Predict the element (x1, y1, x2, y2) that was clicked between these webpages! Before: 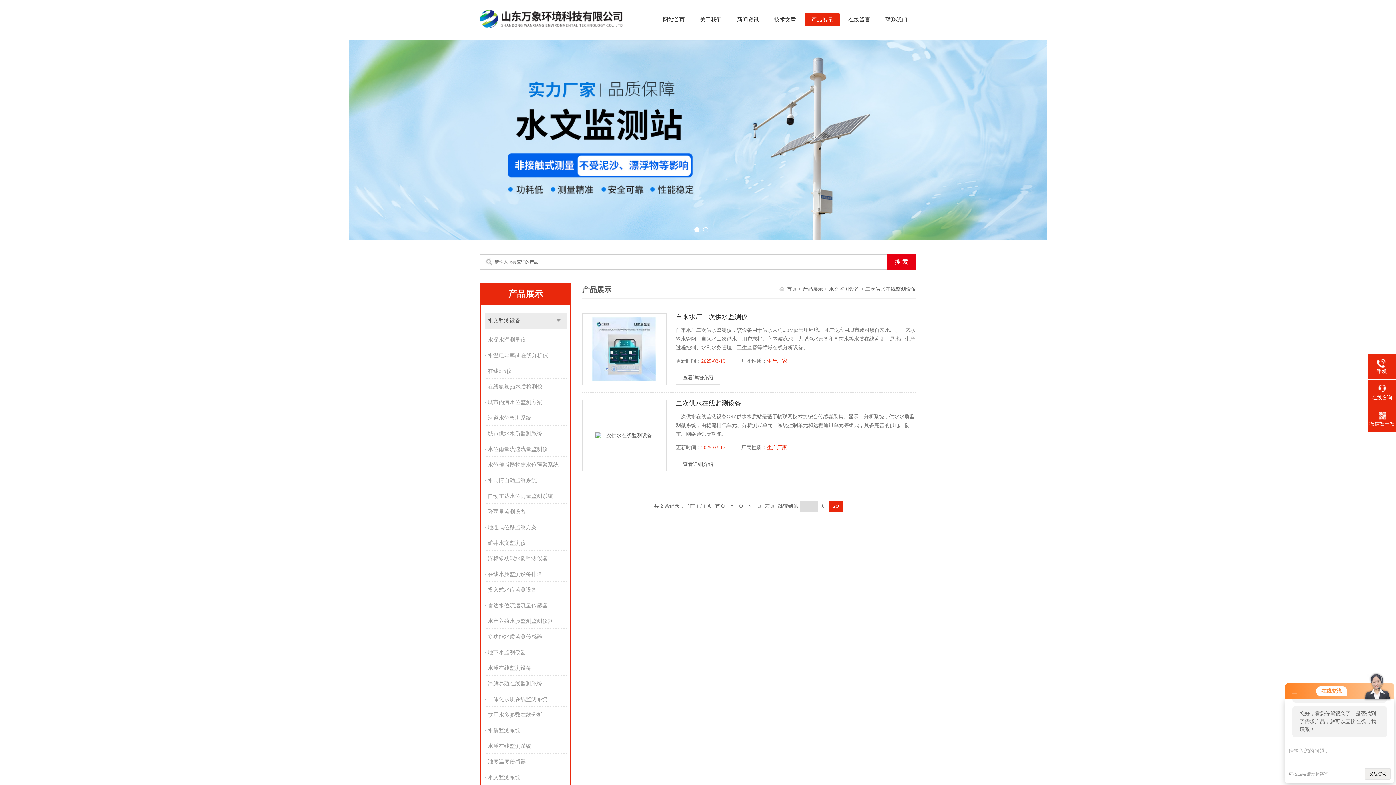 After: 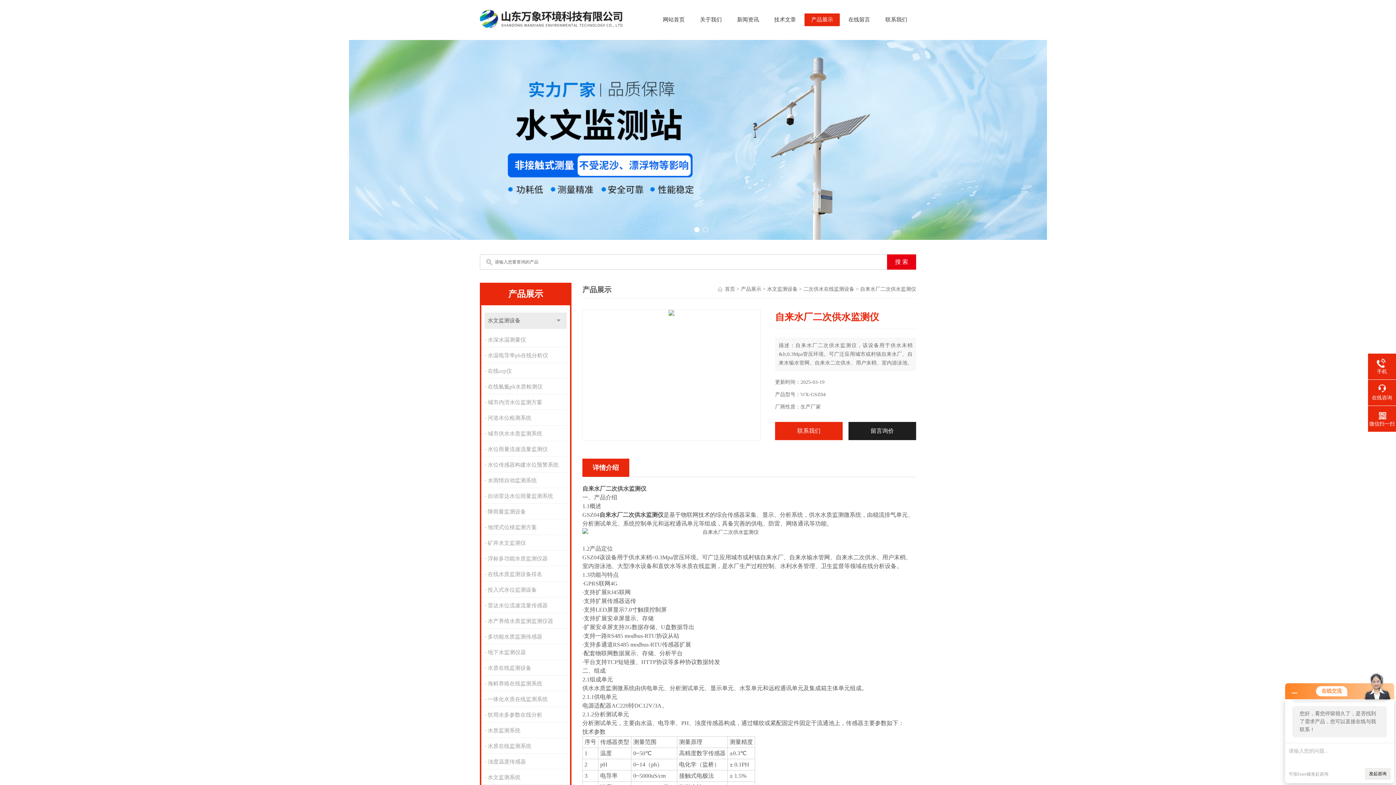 Action: bbox: (582, 313, 666, 384) label:  